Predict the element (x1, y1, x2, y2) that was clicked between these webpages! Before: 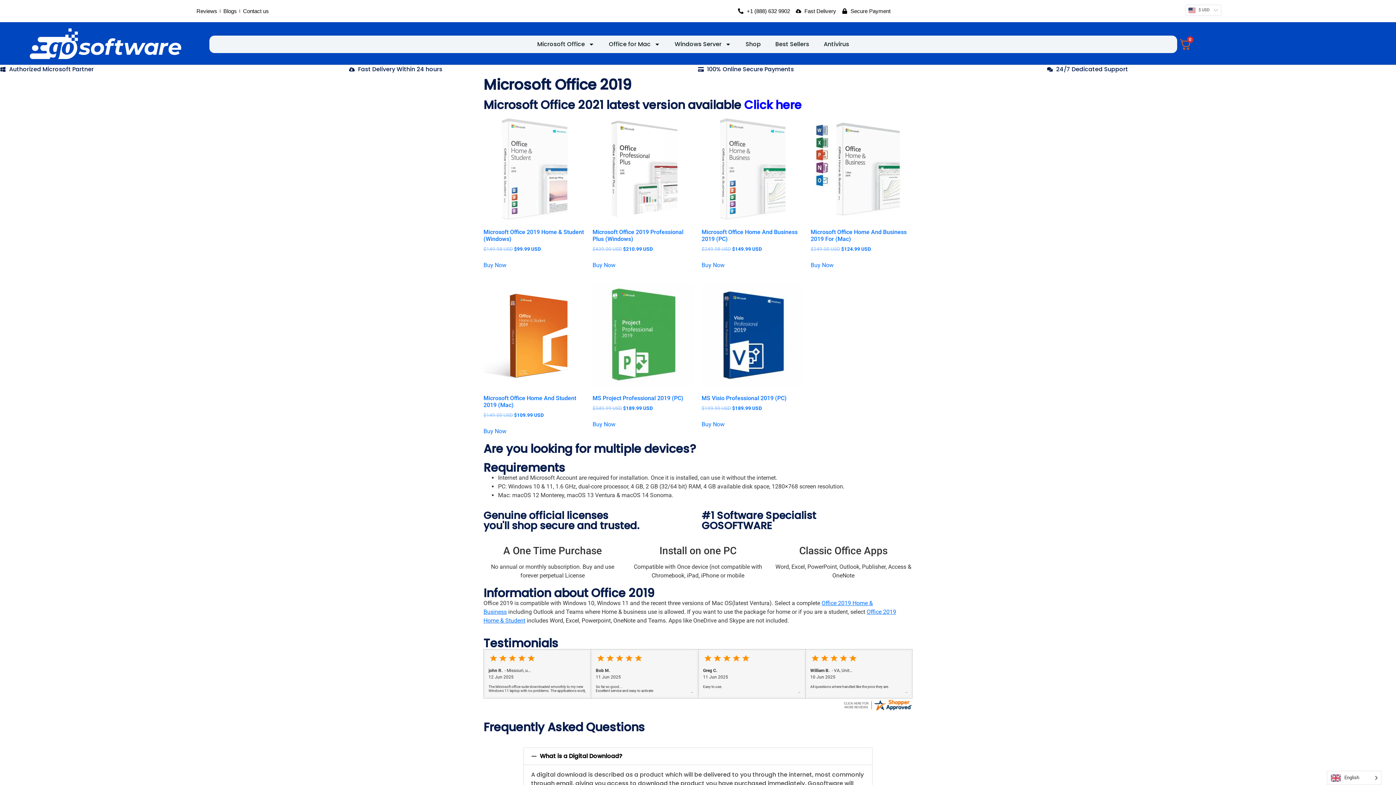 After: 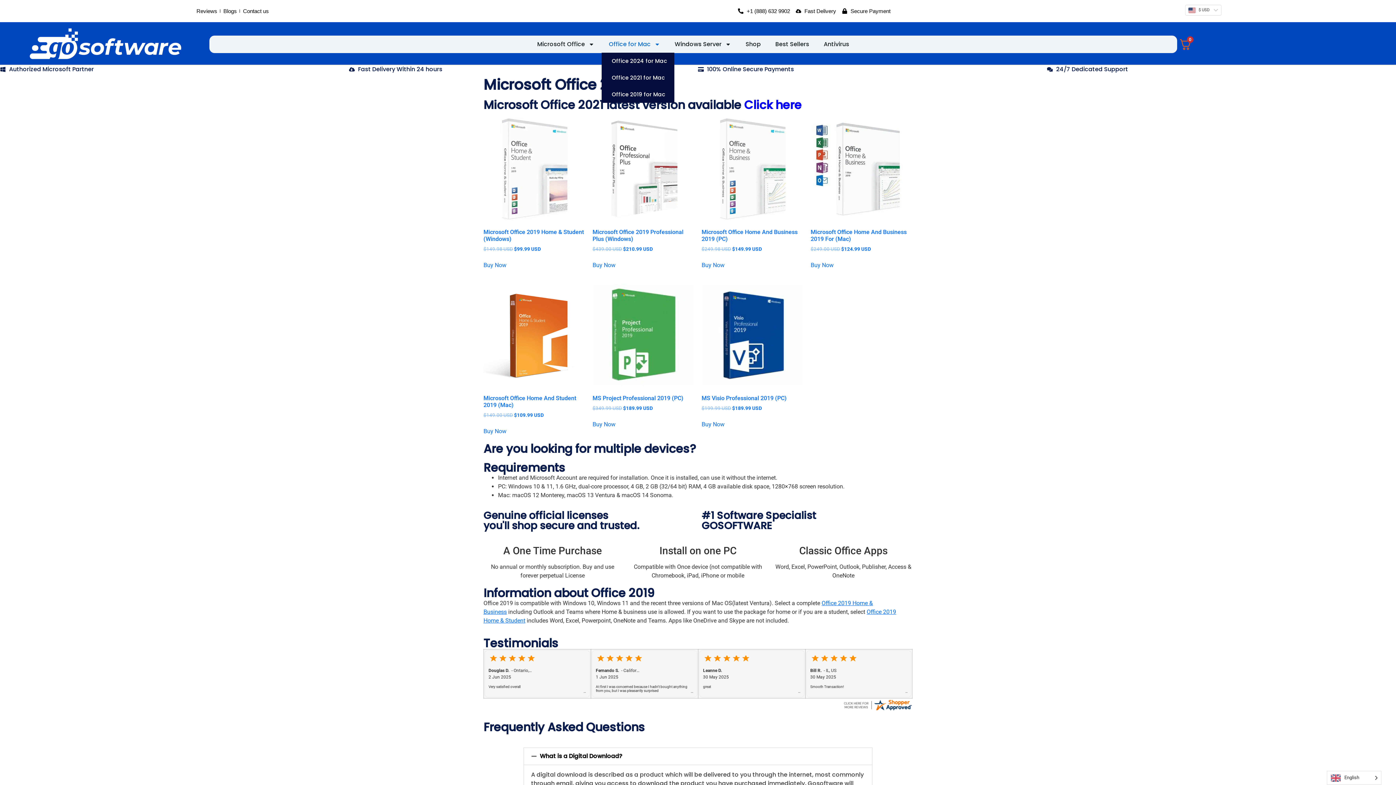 Action: bbox: (601, 36, 667, 52) label: Office for Mac